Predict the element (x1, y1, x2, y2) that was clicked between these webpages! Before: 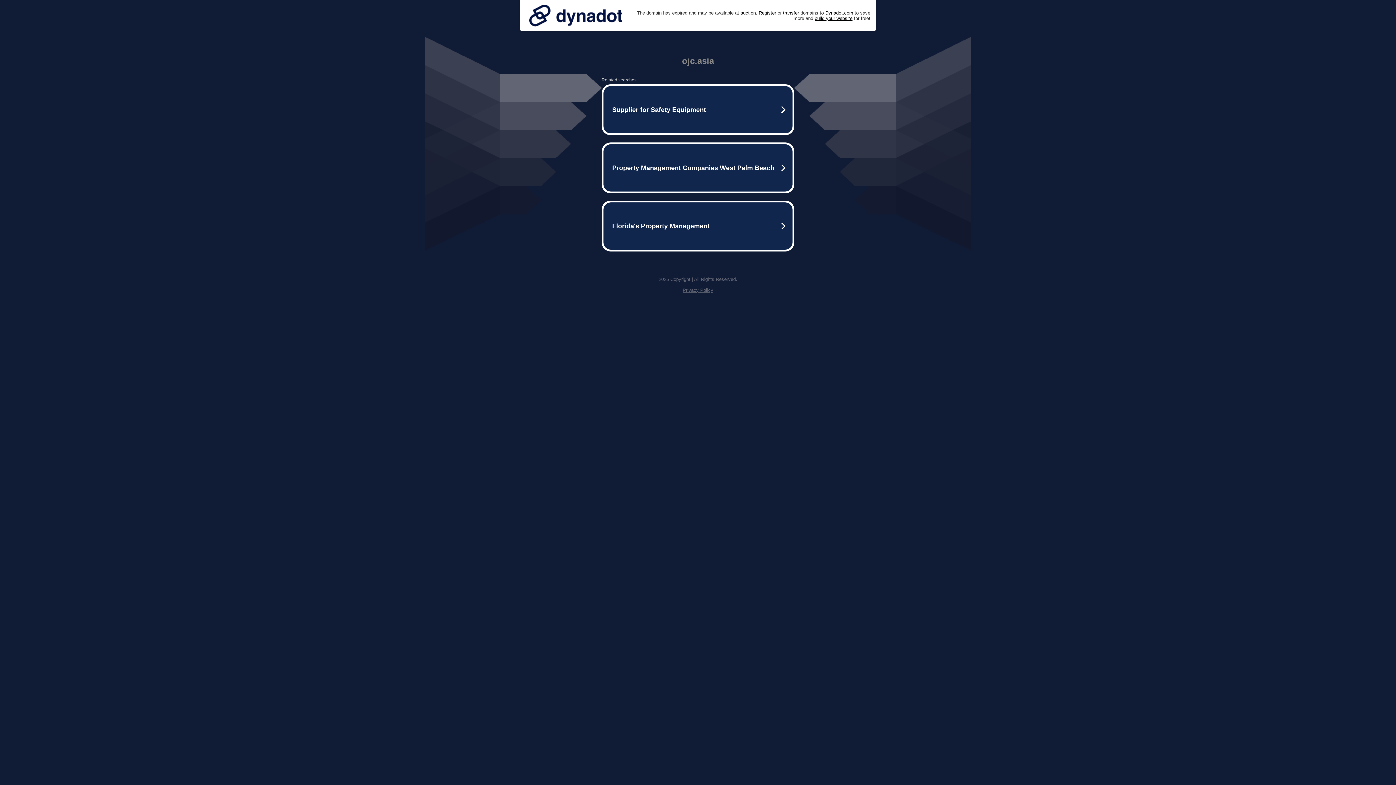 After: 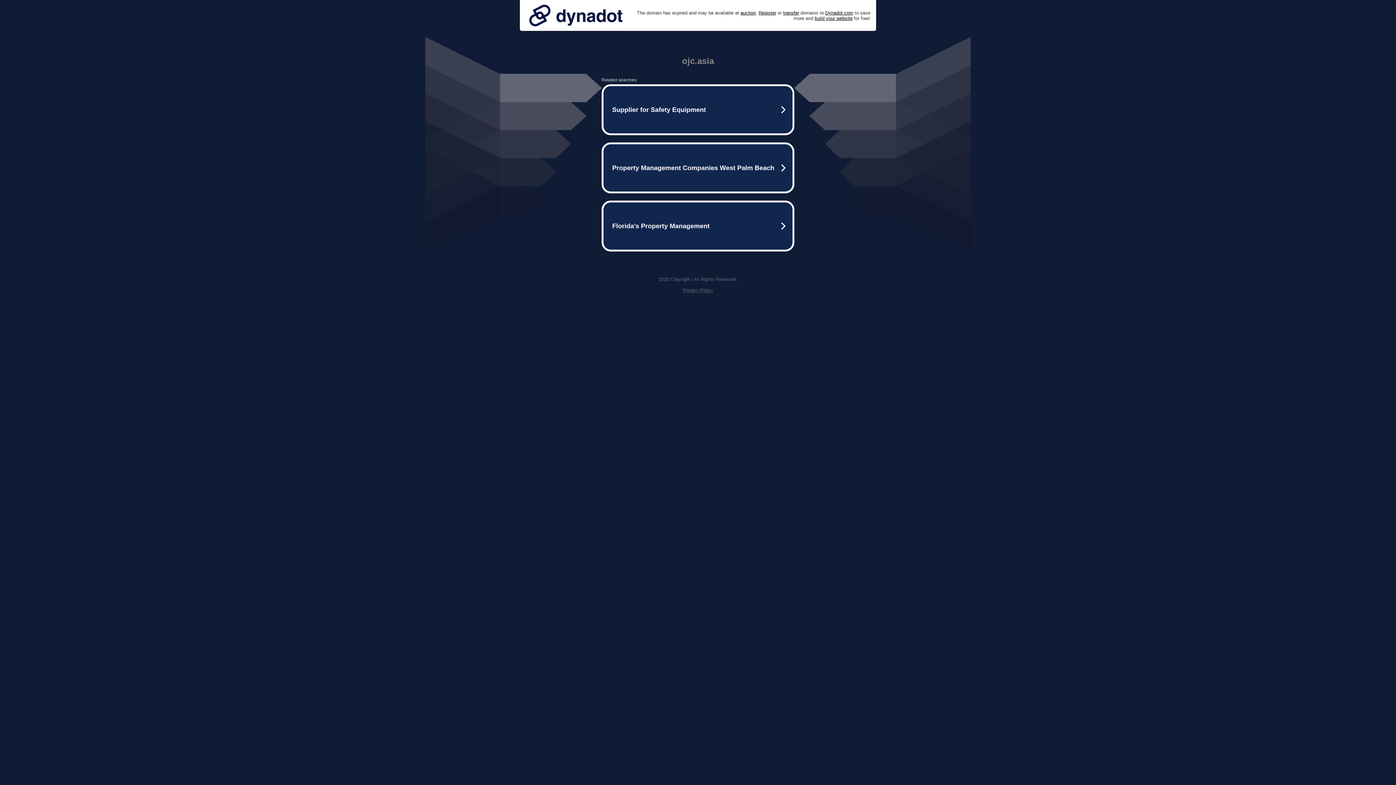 Action: bbox: (682, 287, 713, 293) label: Privacy Policy